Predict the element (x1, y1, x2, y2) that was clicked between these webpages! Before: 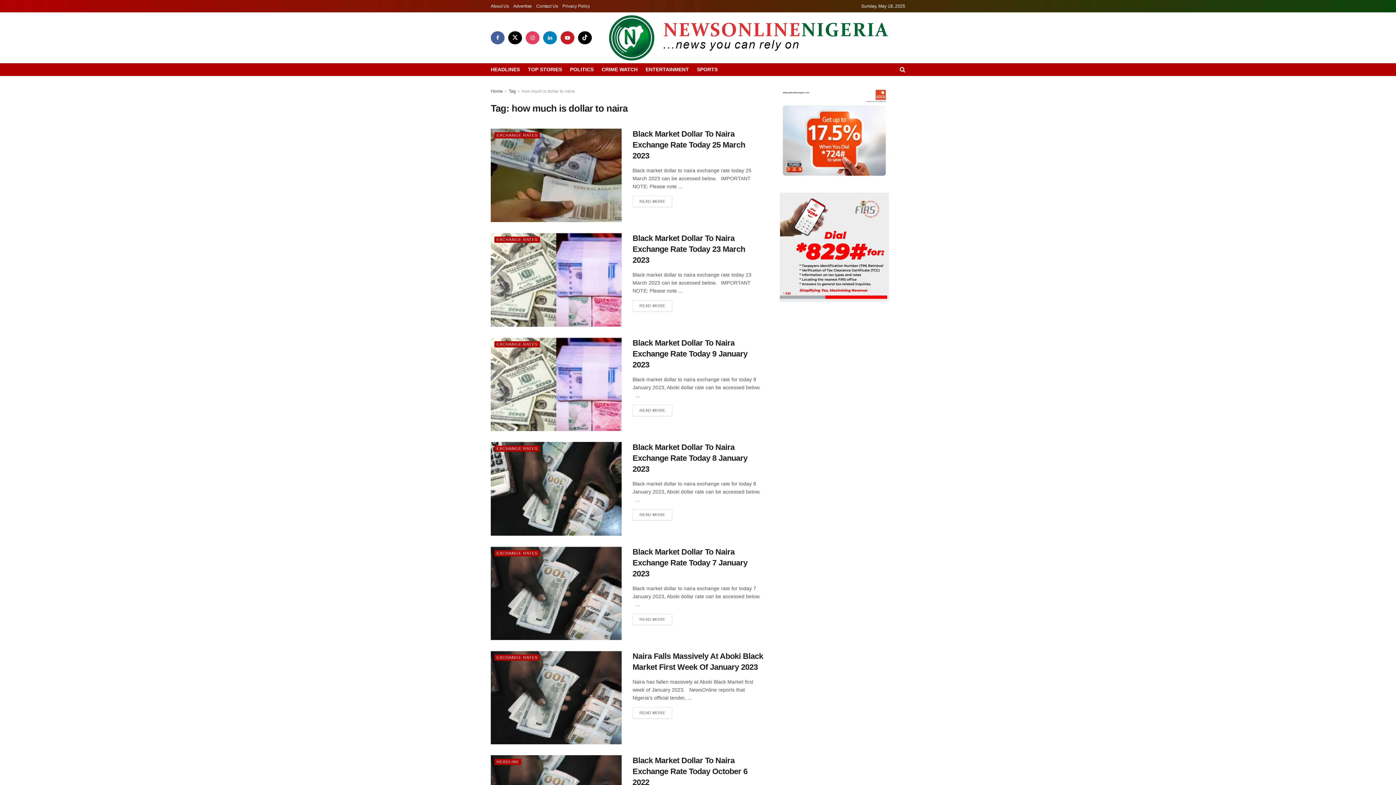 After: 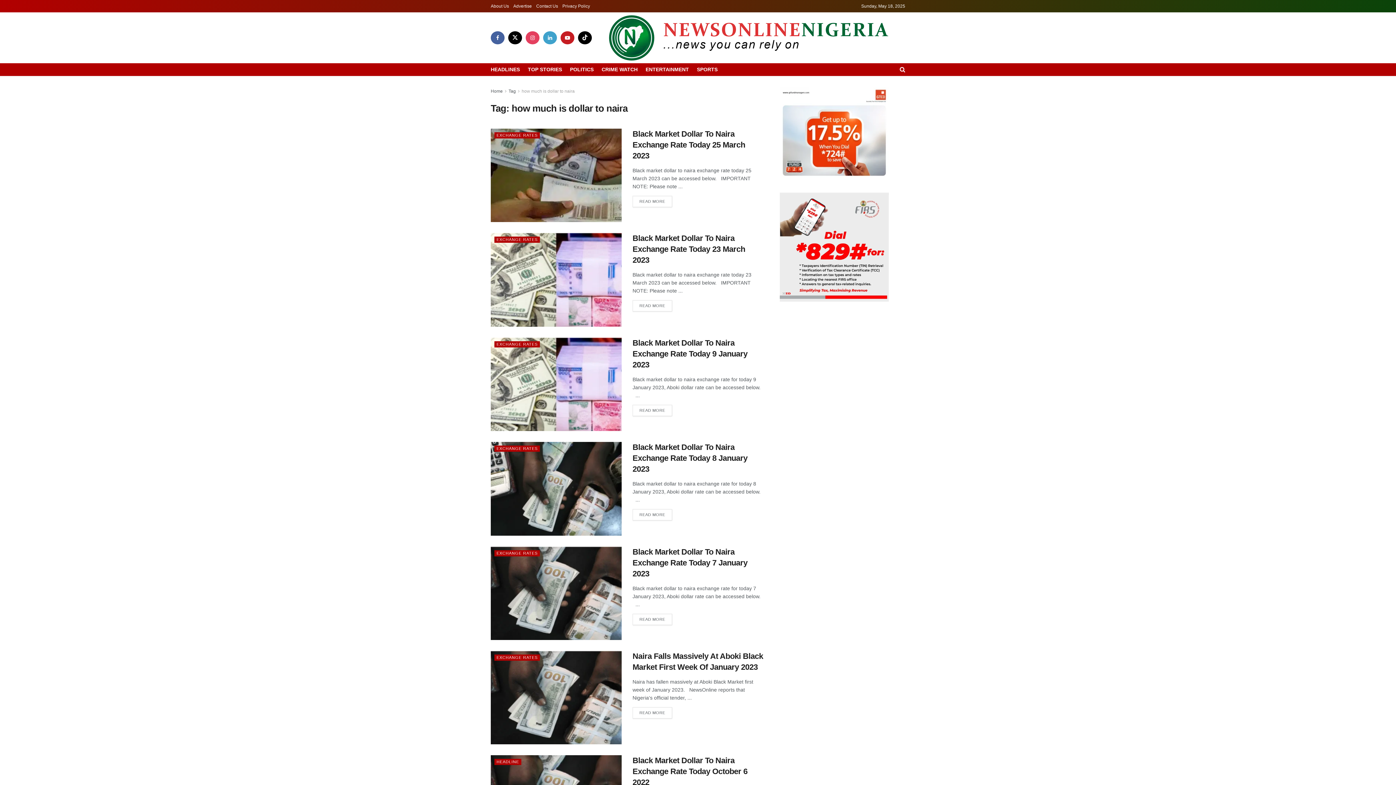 Action: label: Find us on LinkedIn bbox: (543, 31, 557, 44)